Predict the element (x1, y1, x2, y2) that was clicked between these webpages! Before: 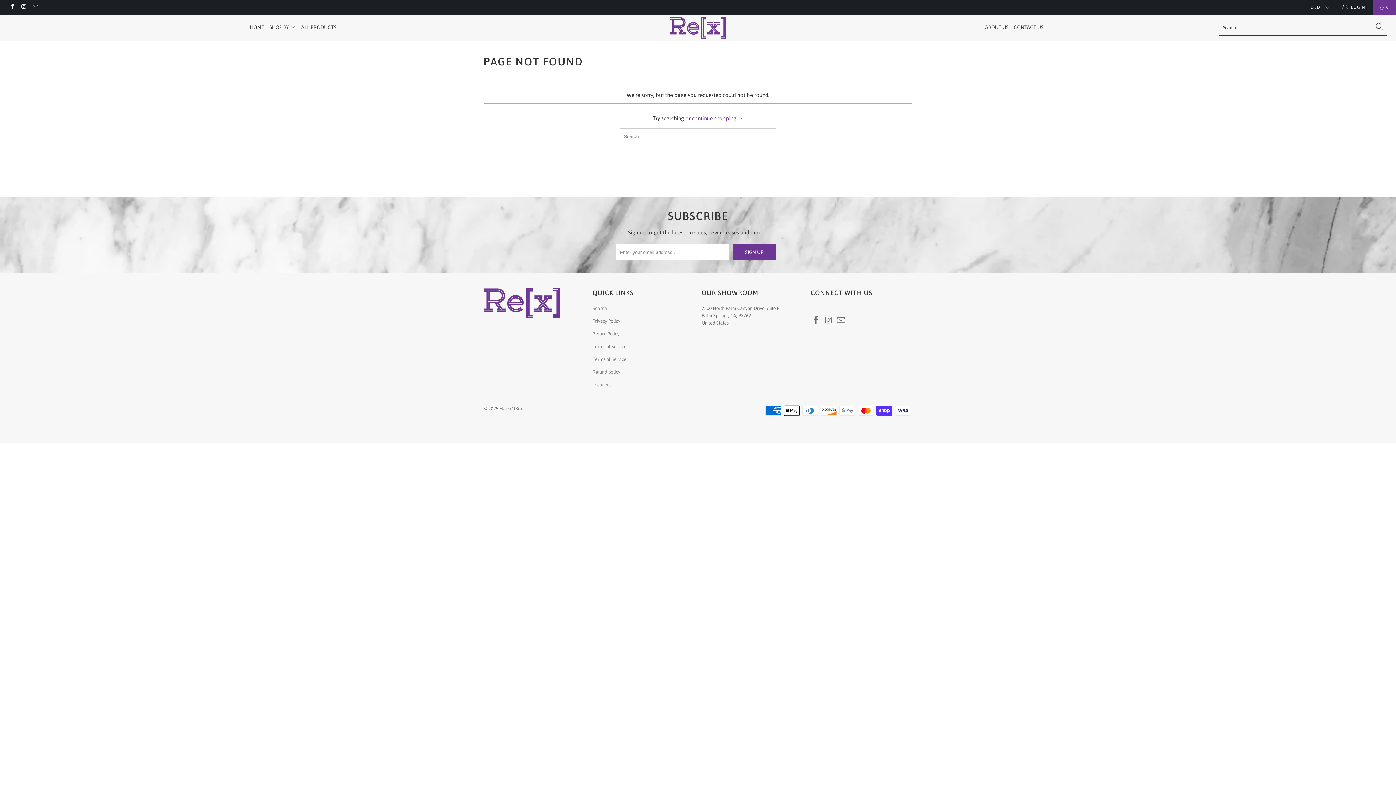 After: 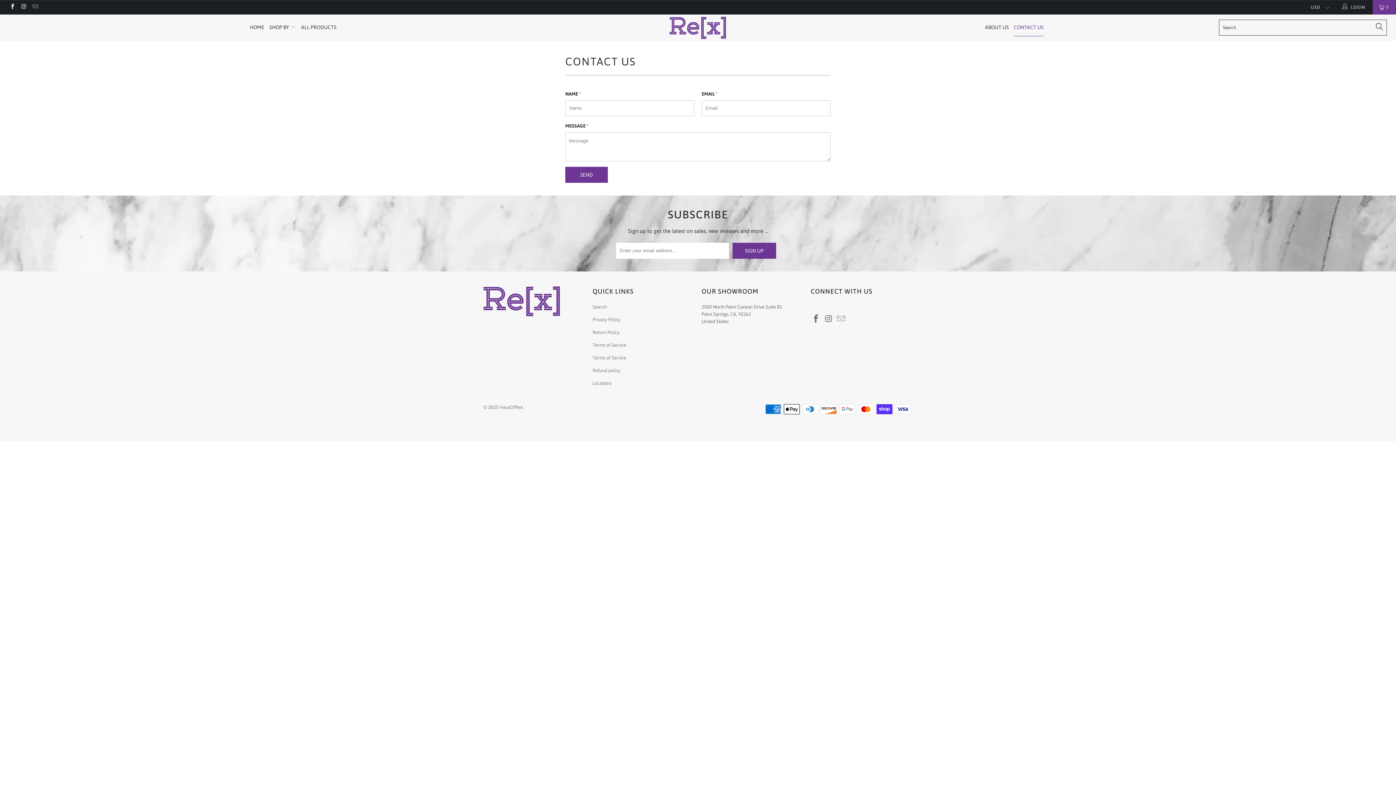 Action: bbox: (1014, 18, 1043, 36) label: CONTACT US